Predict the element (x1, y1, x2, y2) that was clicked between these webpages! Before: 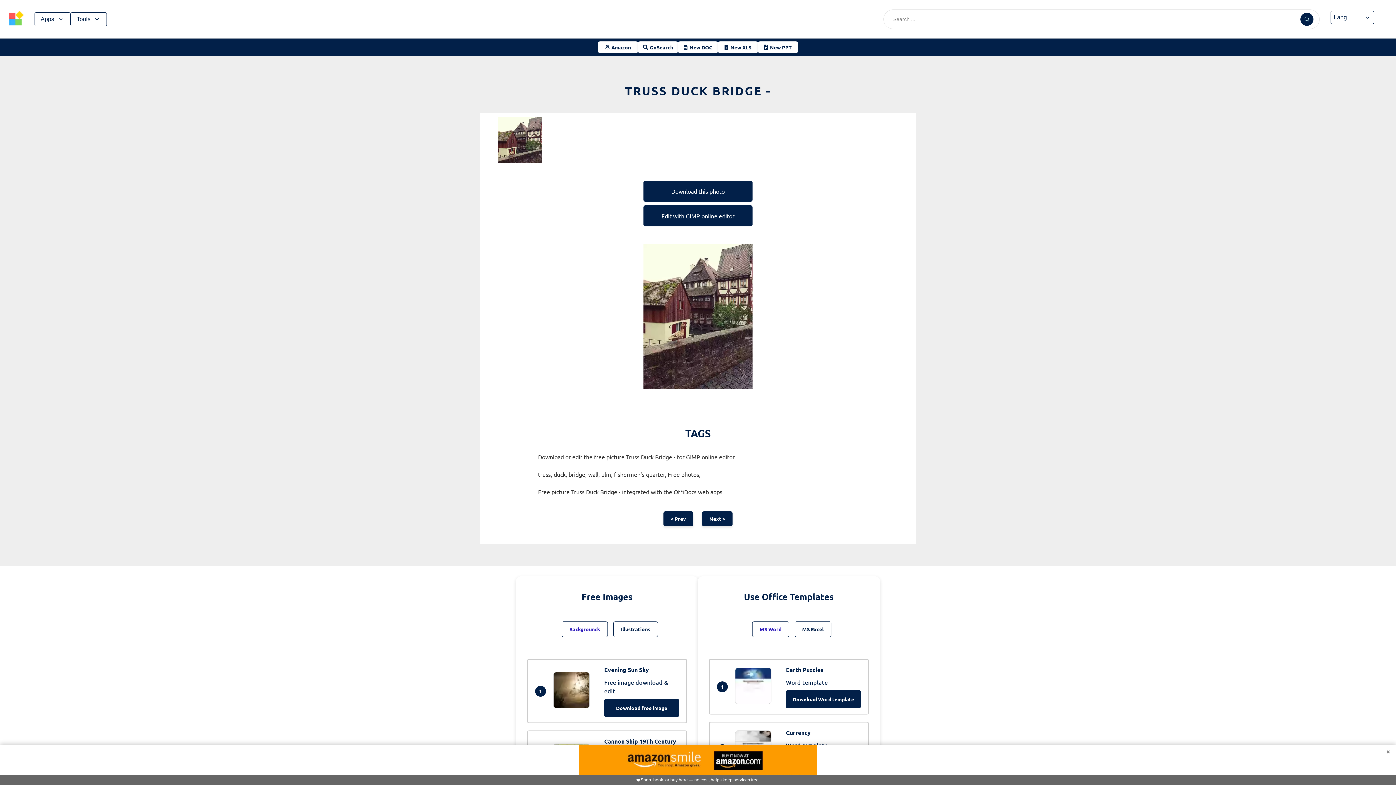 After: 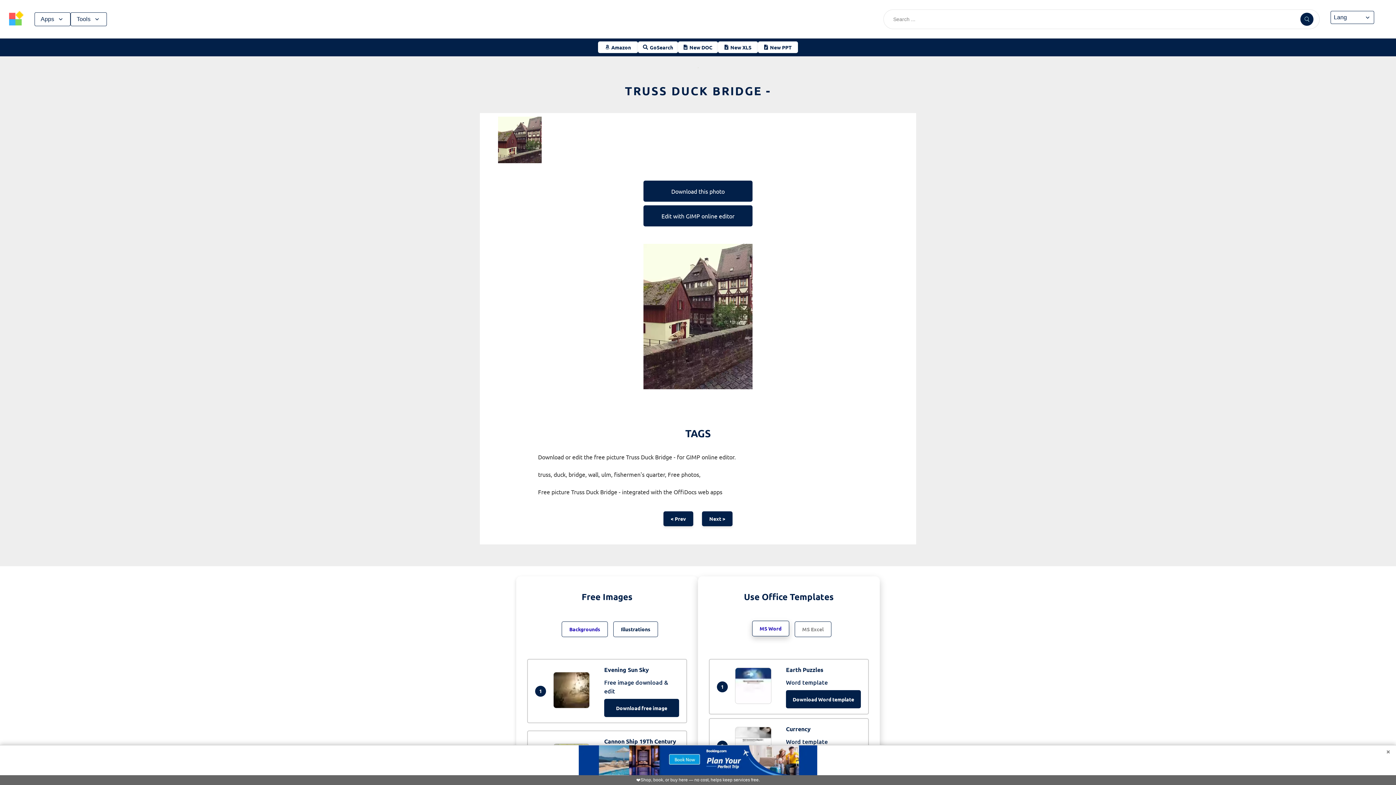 Action: label: MS Word bbox: (752, 621, 789, 637)